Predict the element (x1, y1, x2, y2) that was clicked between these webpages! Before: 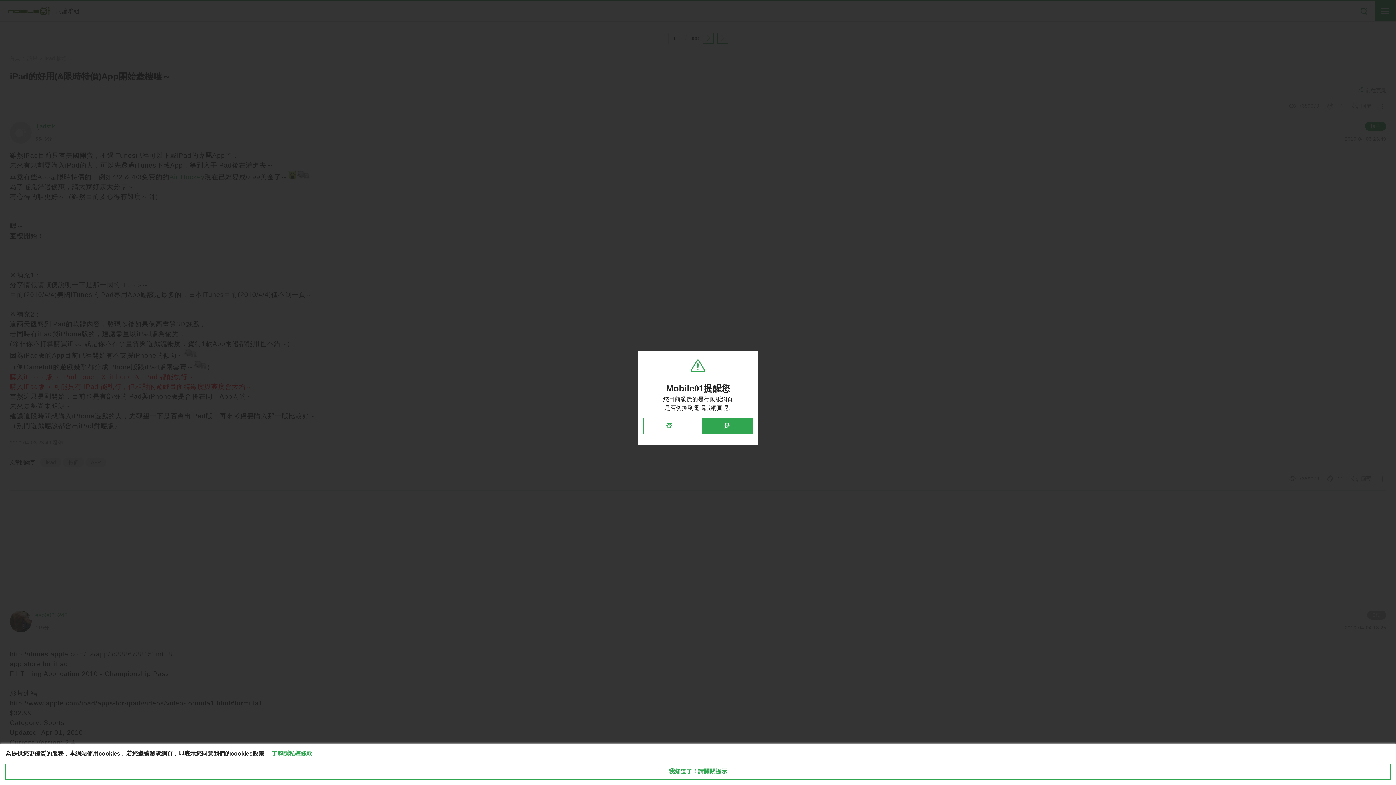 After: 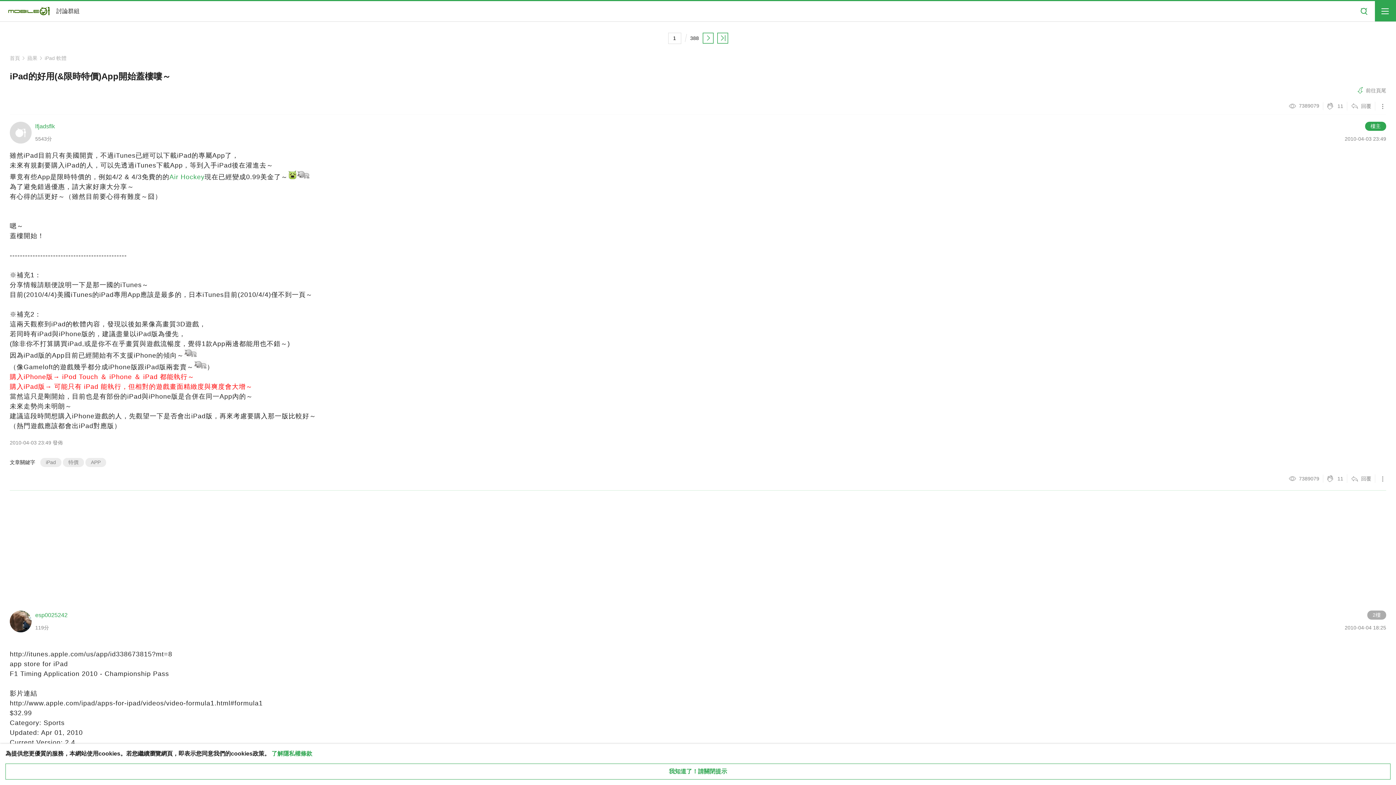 Action: label: 否 bbox: (643, 418, 694, 434)